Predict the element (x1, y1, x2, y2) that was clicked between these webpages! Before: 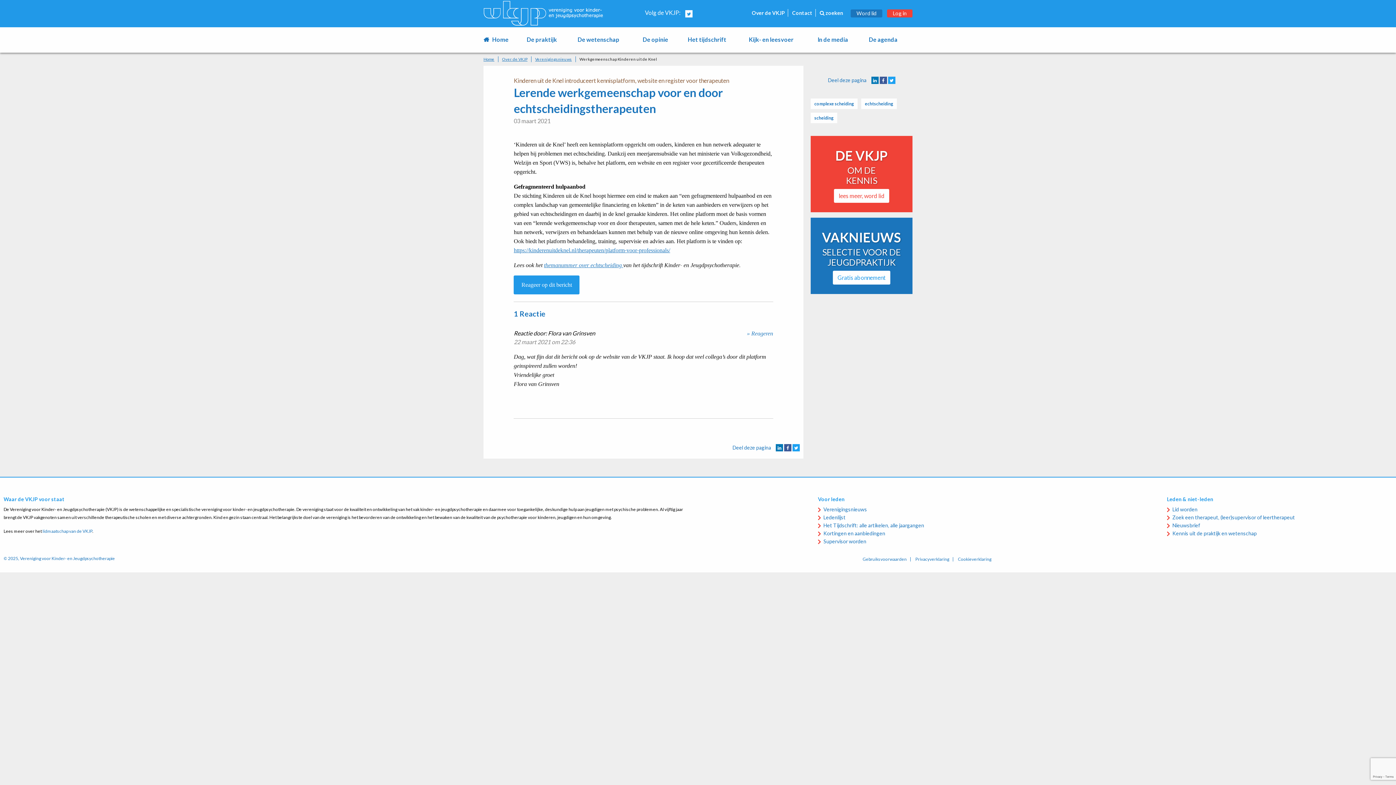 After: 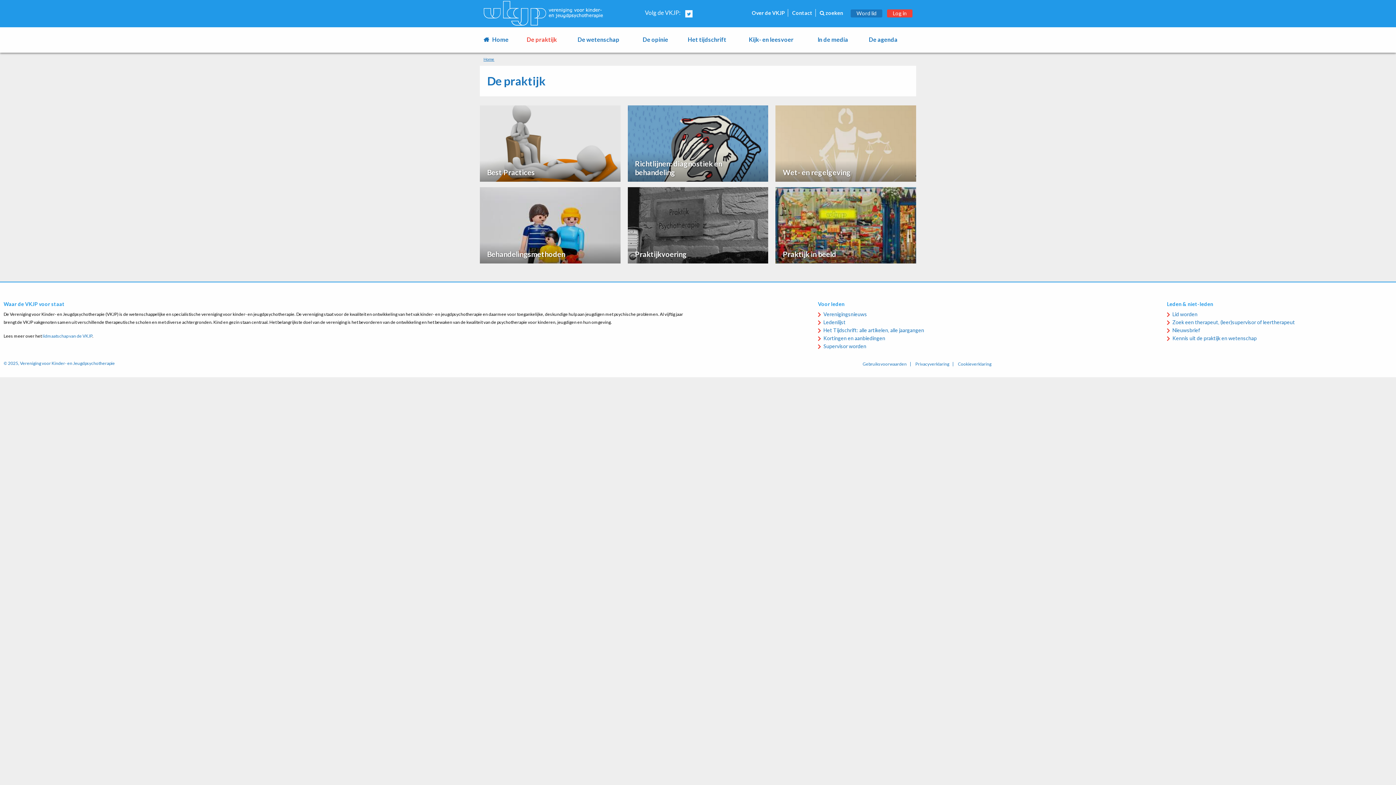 Action: bbox: (521, 32, 572, 47) label: De praktijk